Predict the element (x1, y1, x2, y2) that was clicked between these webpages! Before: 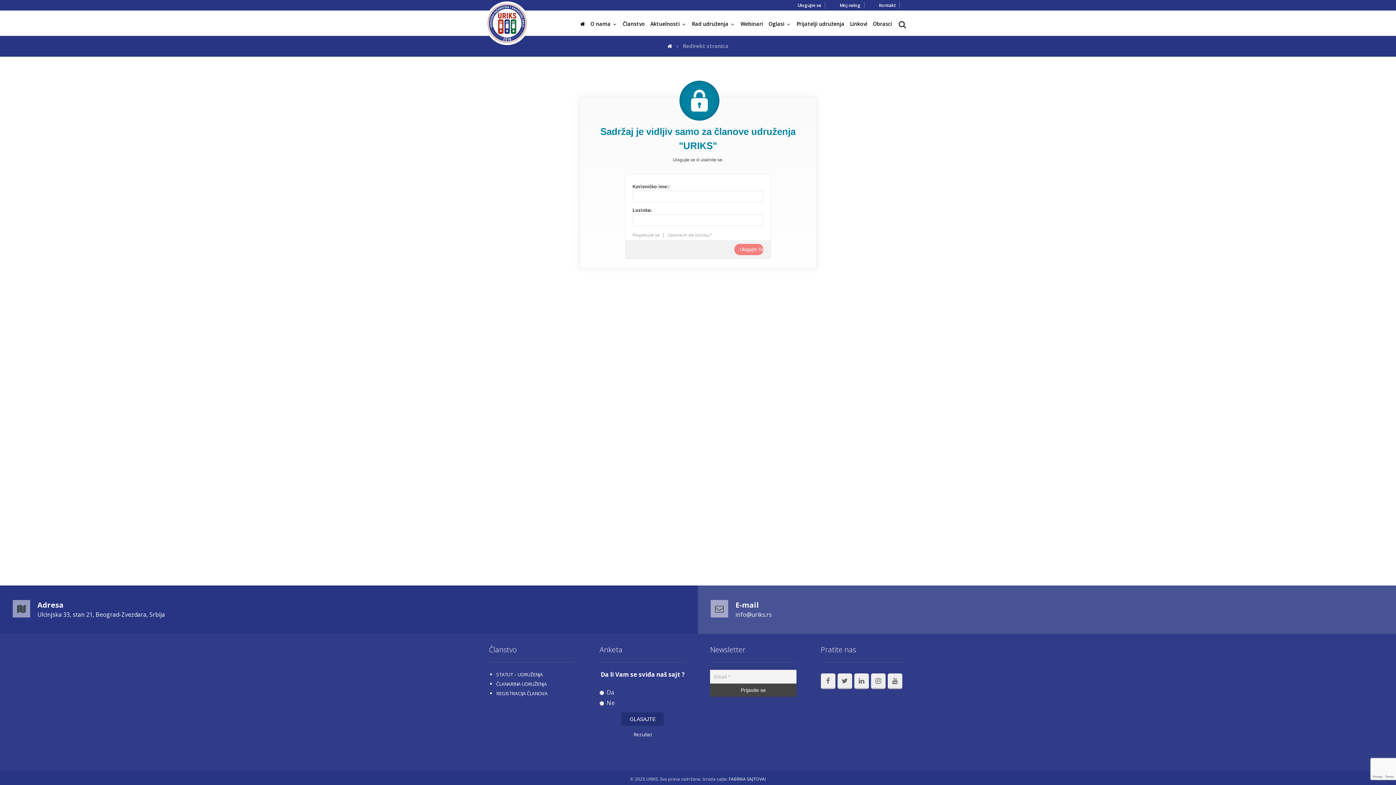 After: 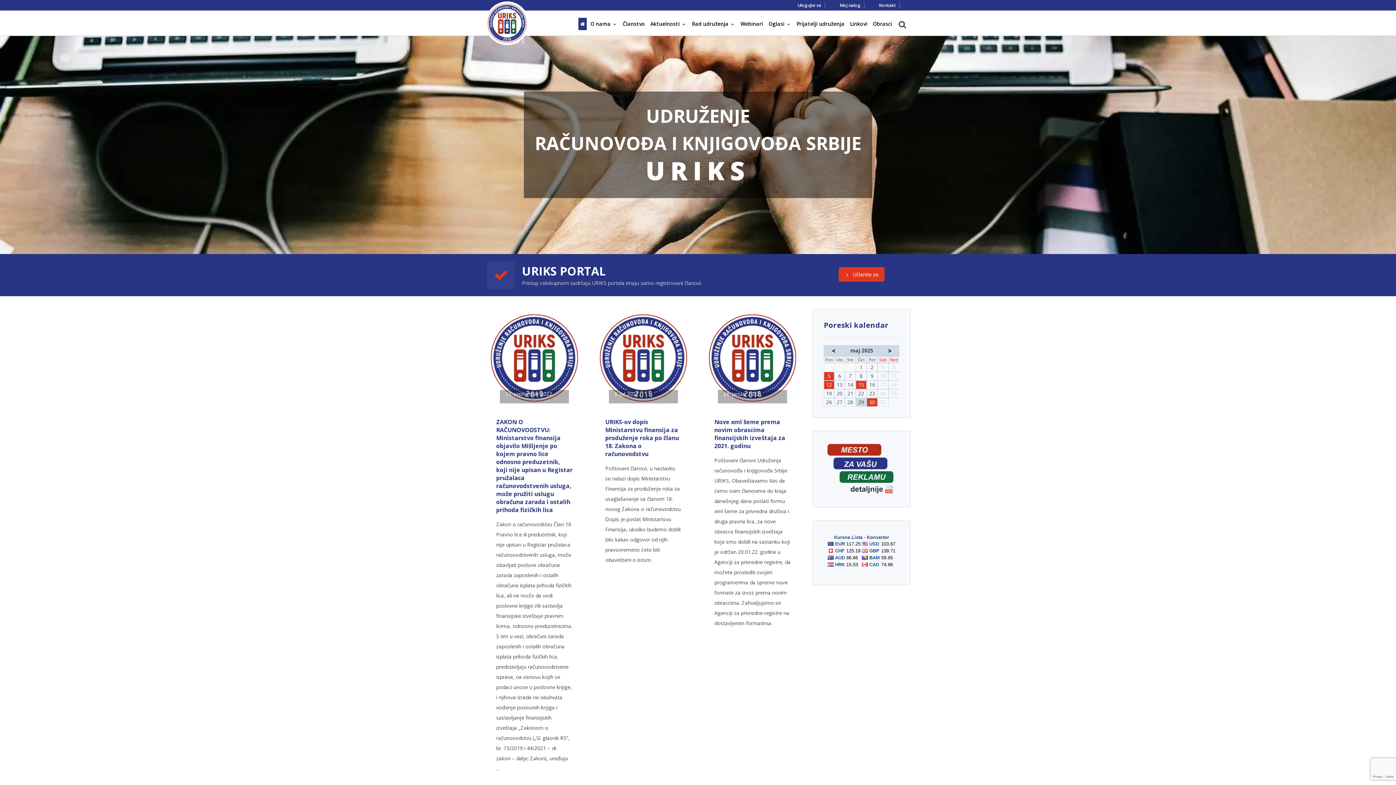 Action: bbox: (485, 1, 529, 45)